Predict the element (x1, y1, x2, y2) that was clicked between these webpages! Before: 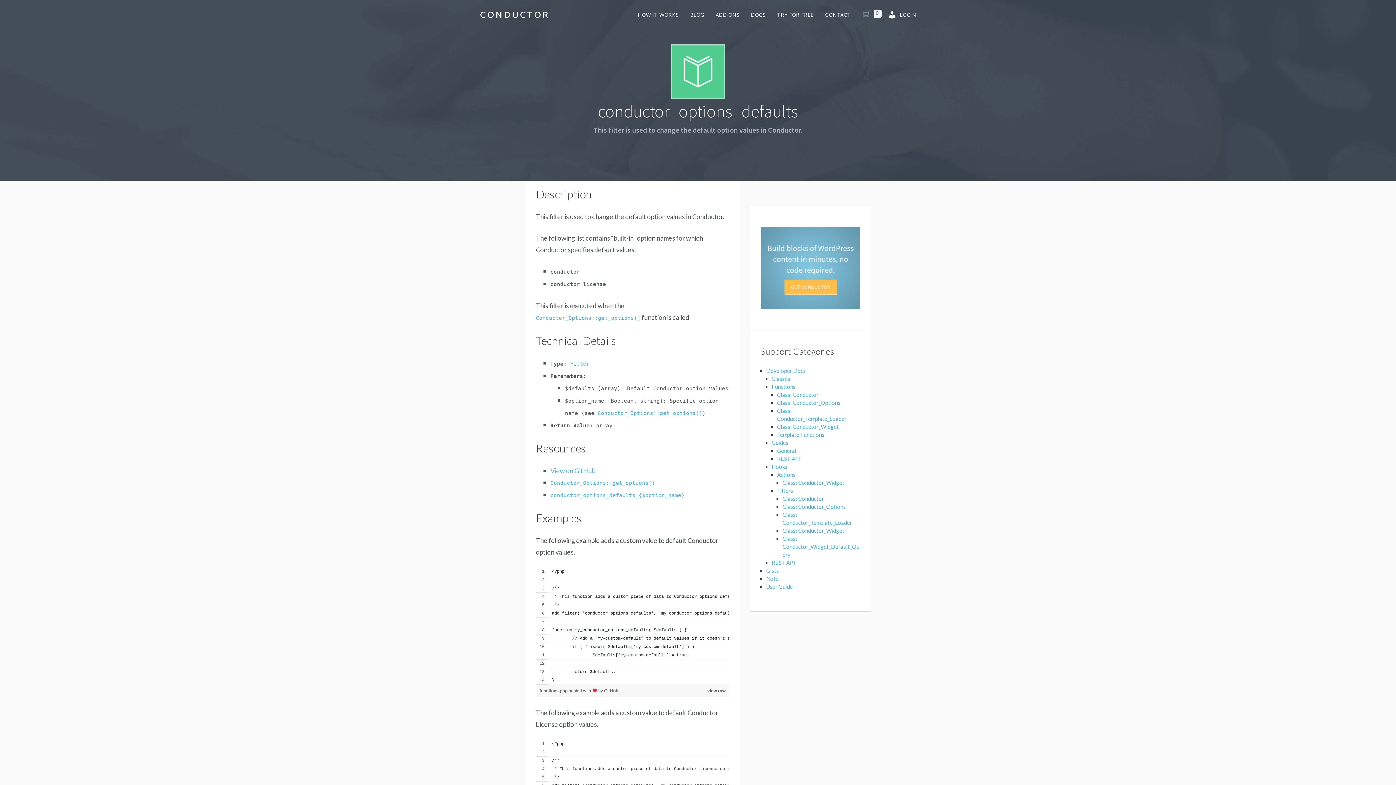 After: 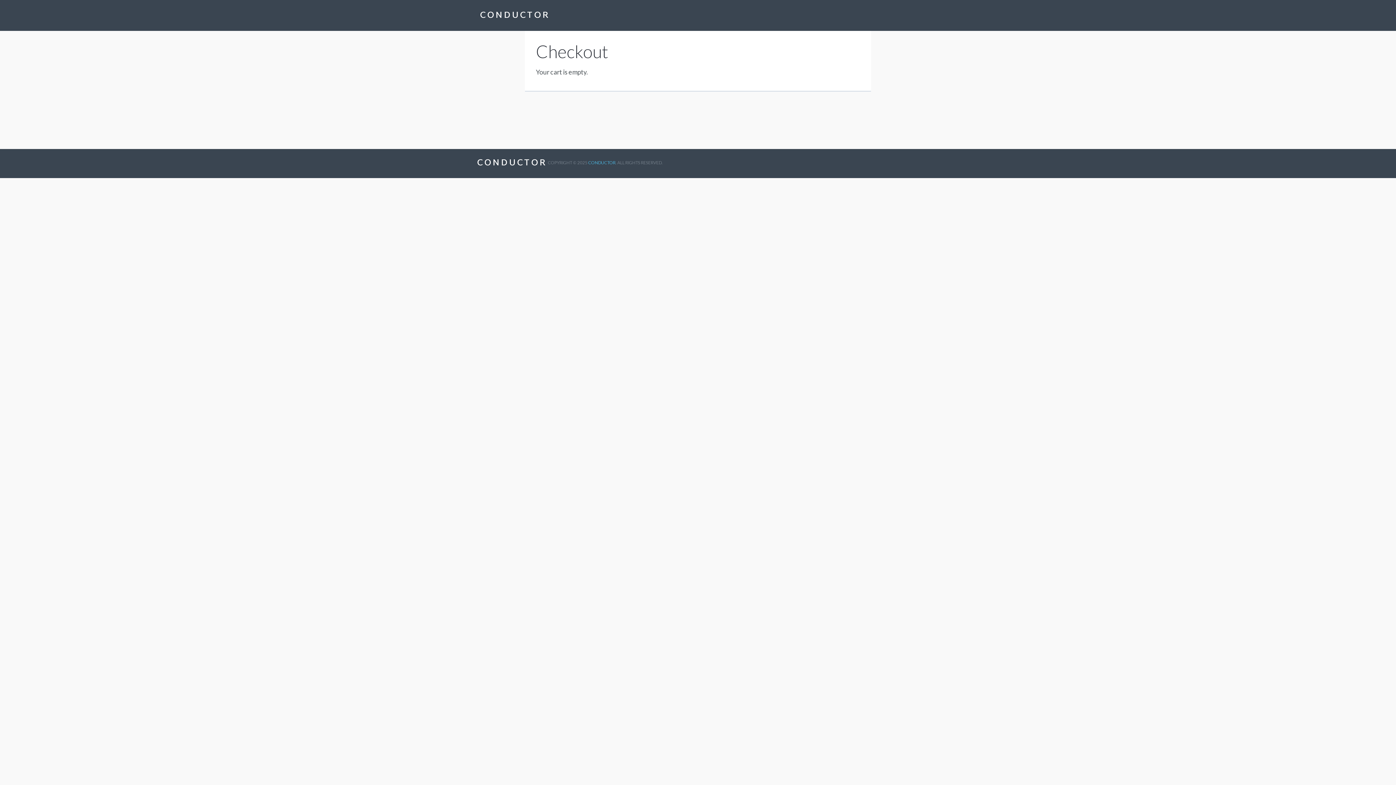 Action: bbox: (857, 5, 886, 25) label:  0